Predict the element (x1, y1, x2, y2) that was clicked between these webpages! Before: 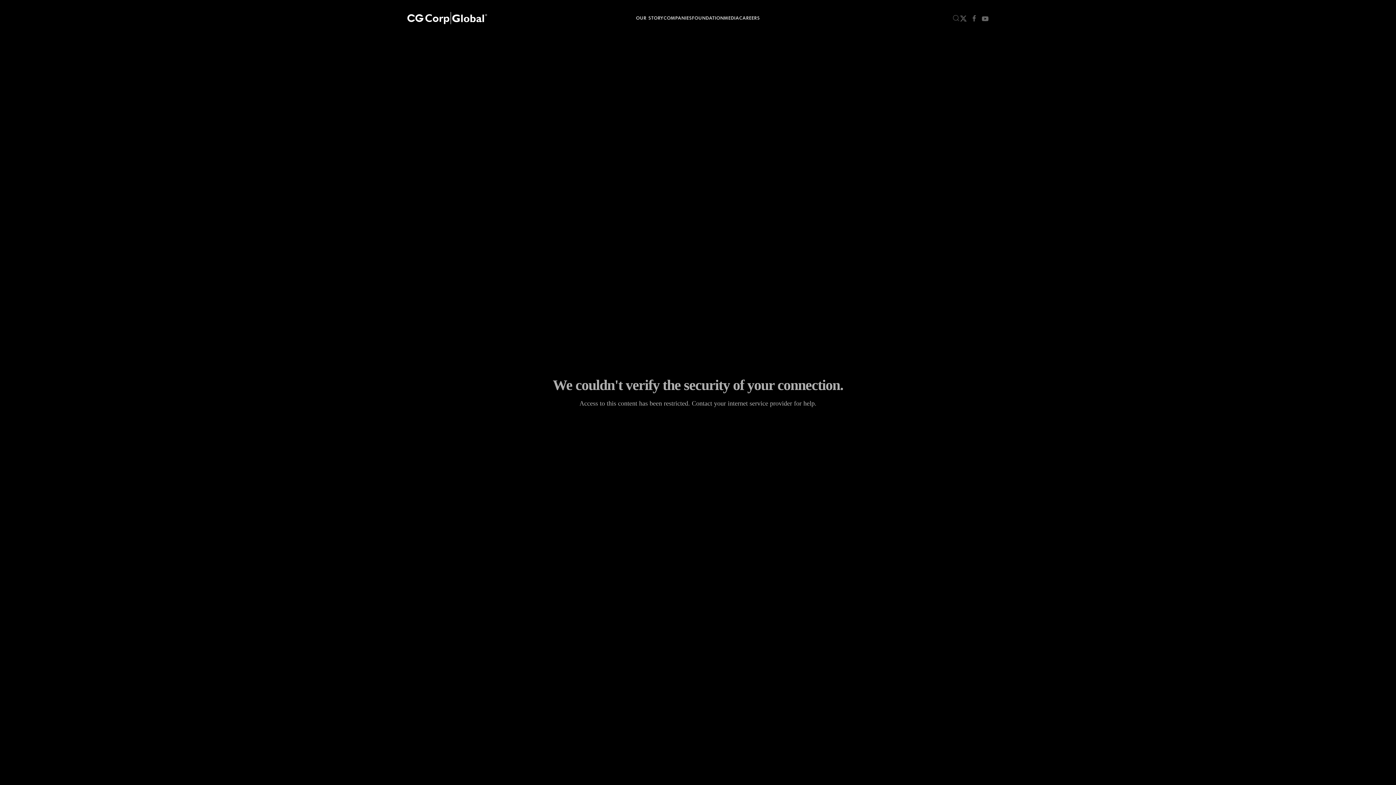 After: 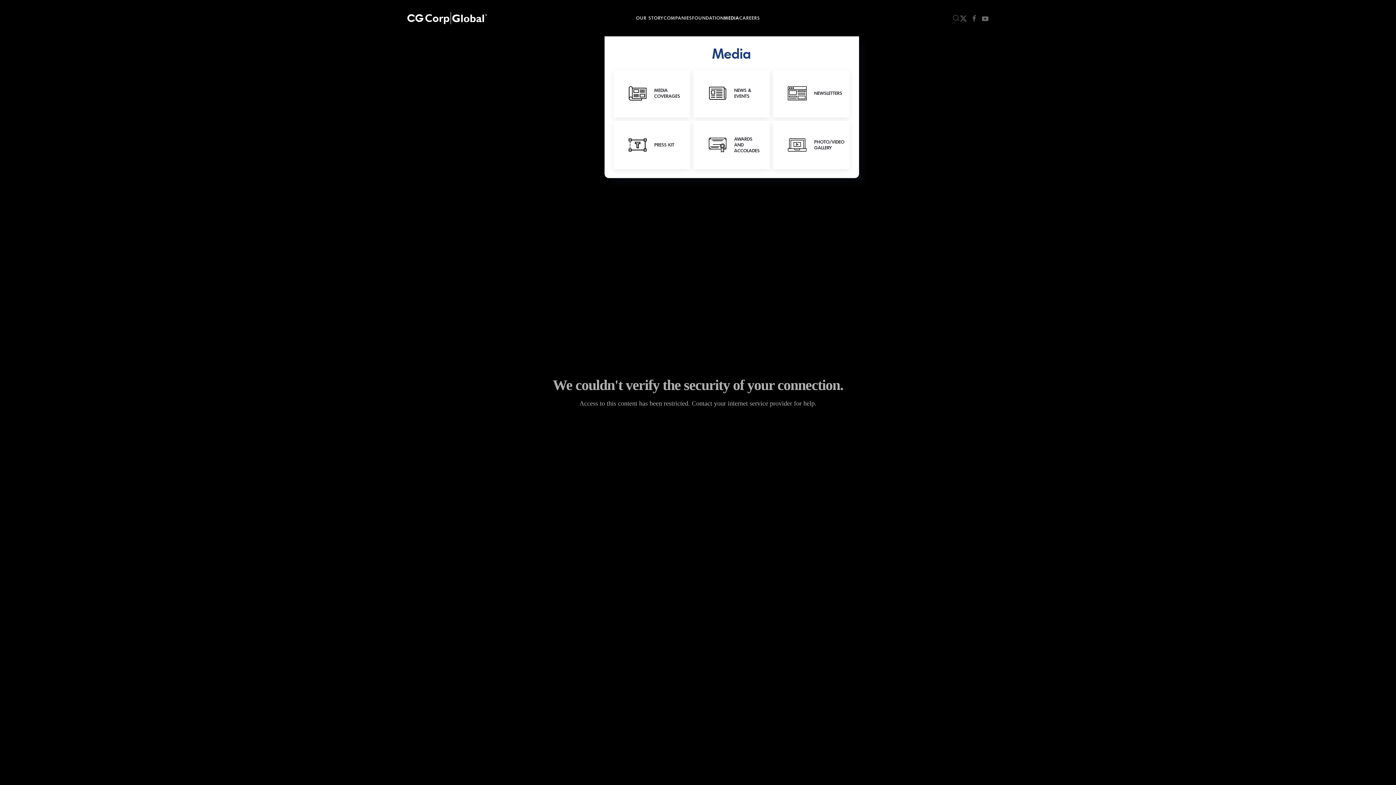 Action: label: MEDIA bbox: (724, 0, 739, 36)